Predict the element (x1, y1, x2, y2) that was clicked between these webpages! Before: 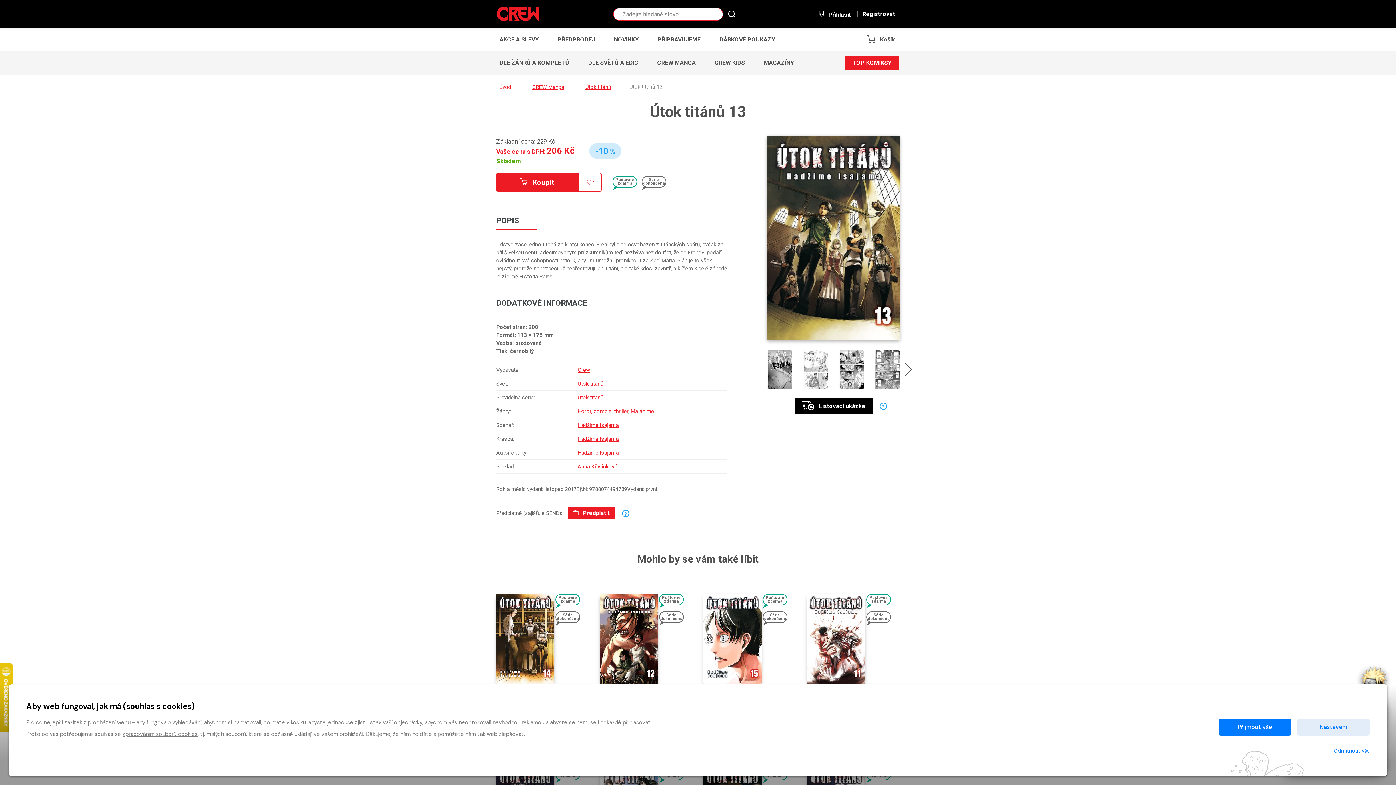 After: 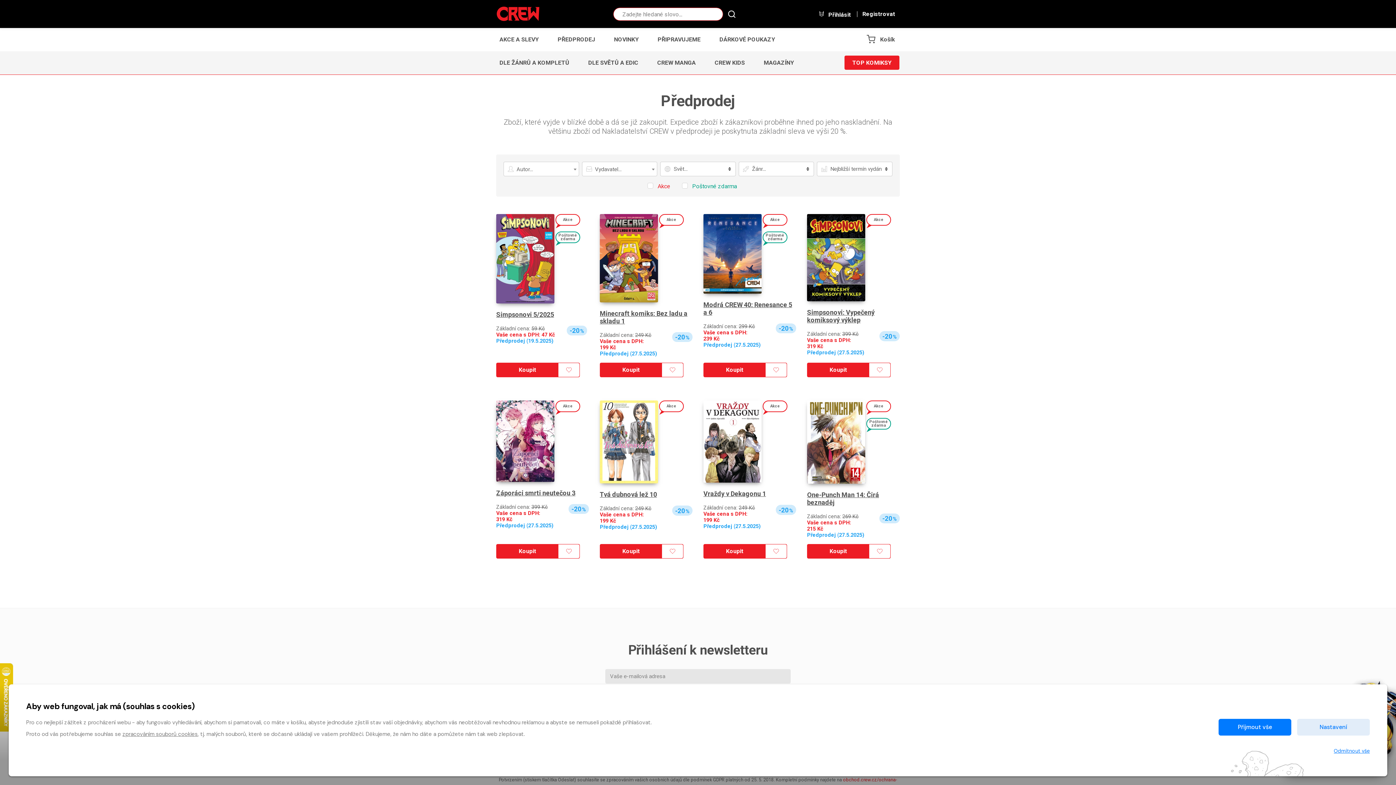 Action: label: PŘEDPRODEJ bbox: (549, 27, 604, 51)